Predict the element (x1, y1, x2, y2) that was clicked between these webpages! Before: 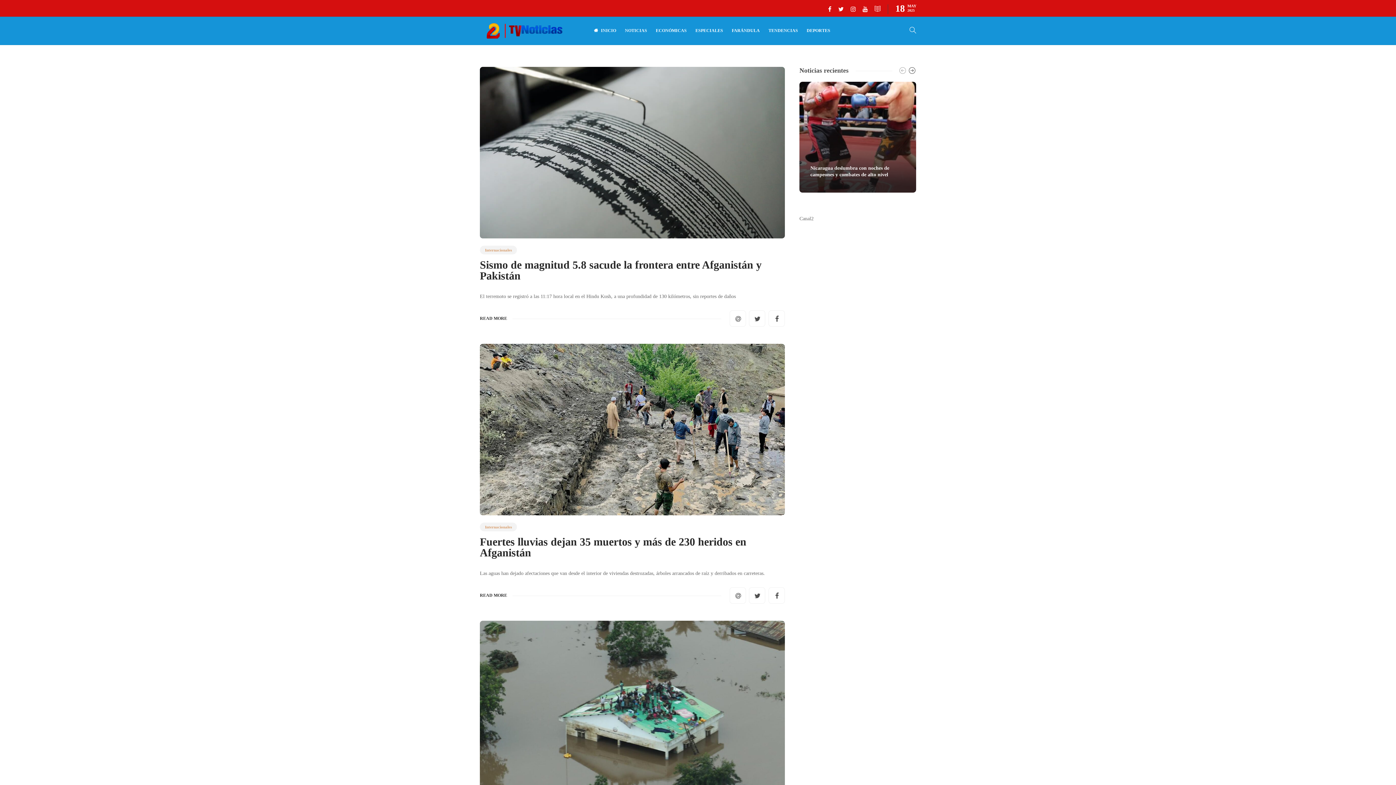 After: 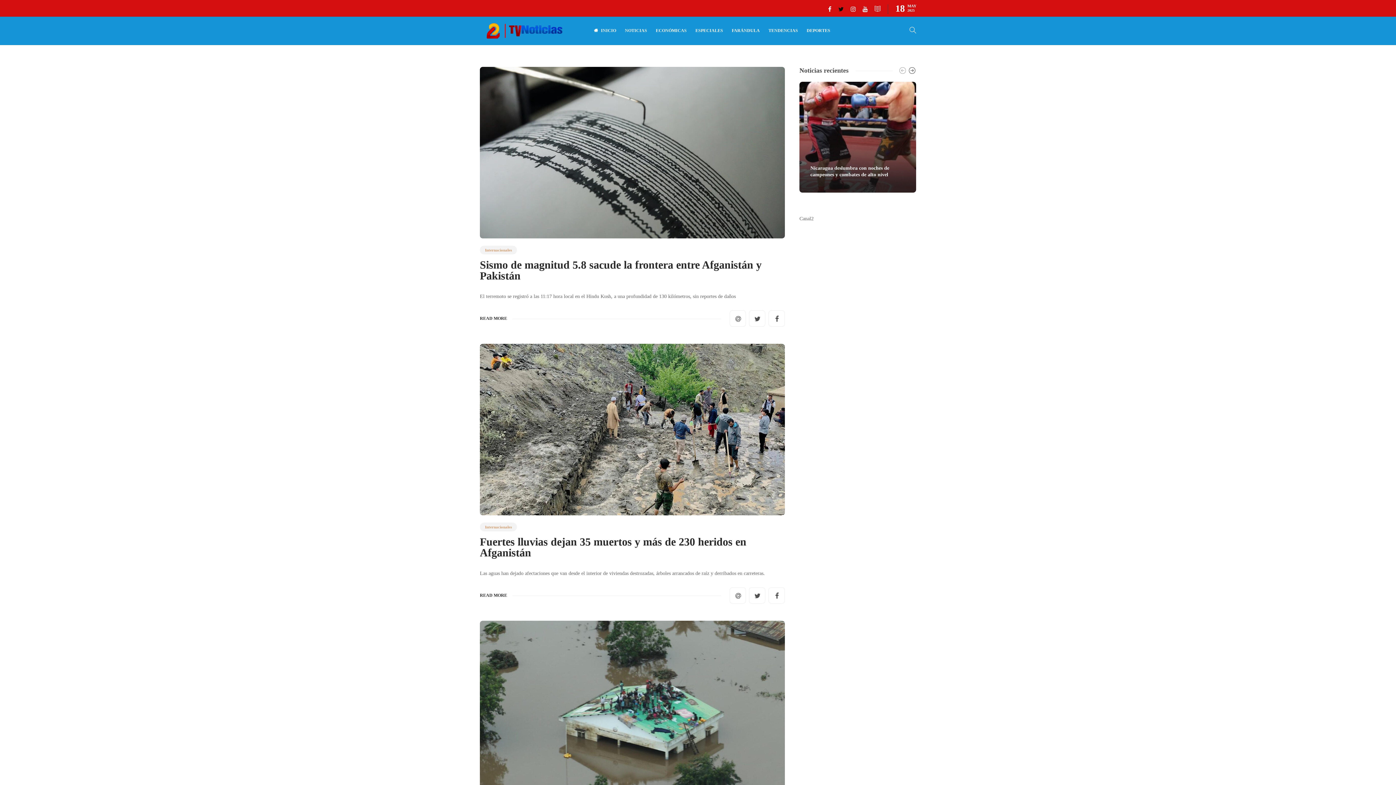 Action: bbox: (833, 6, 845, 12) label:  